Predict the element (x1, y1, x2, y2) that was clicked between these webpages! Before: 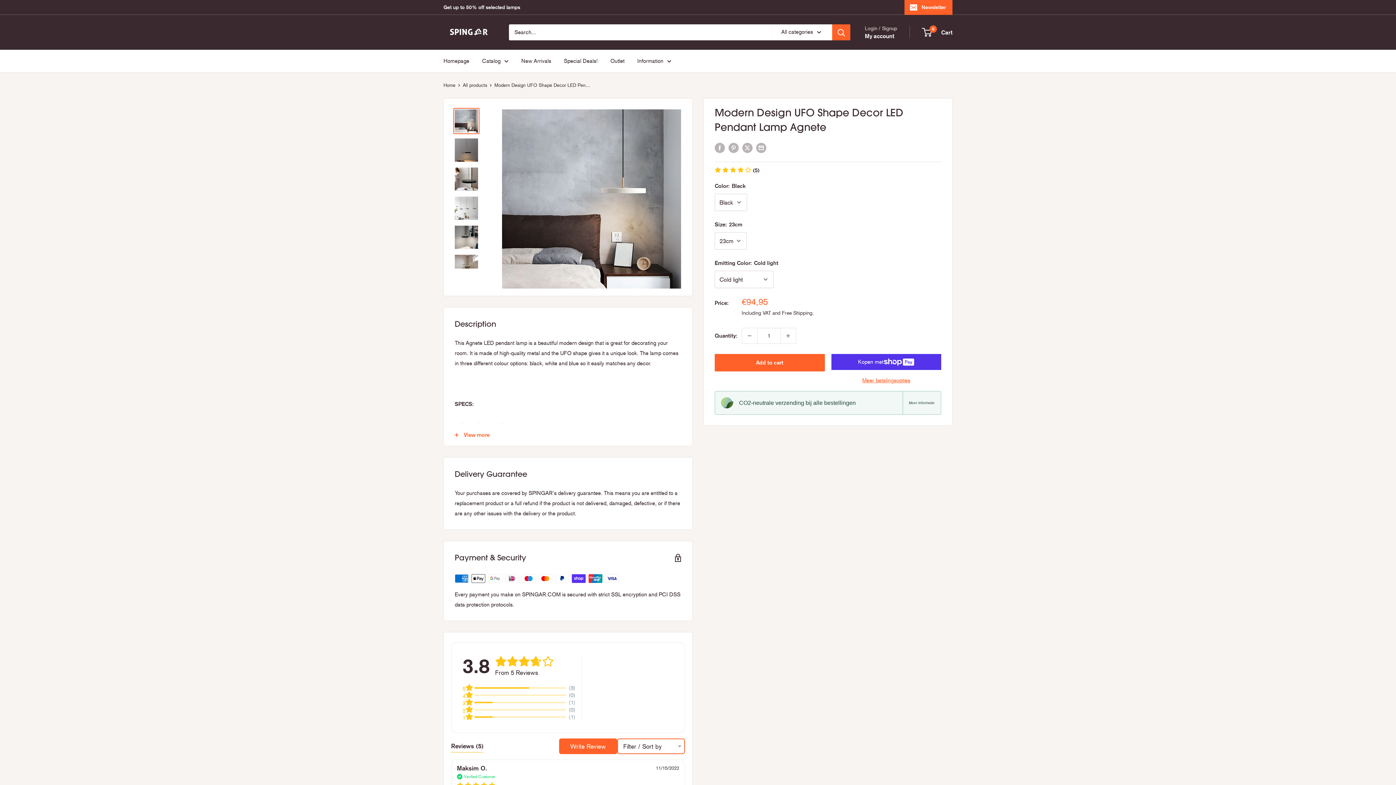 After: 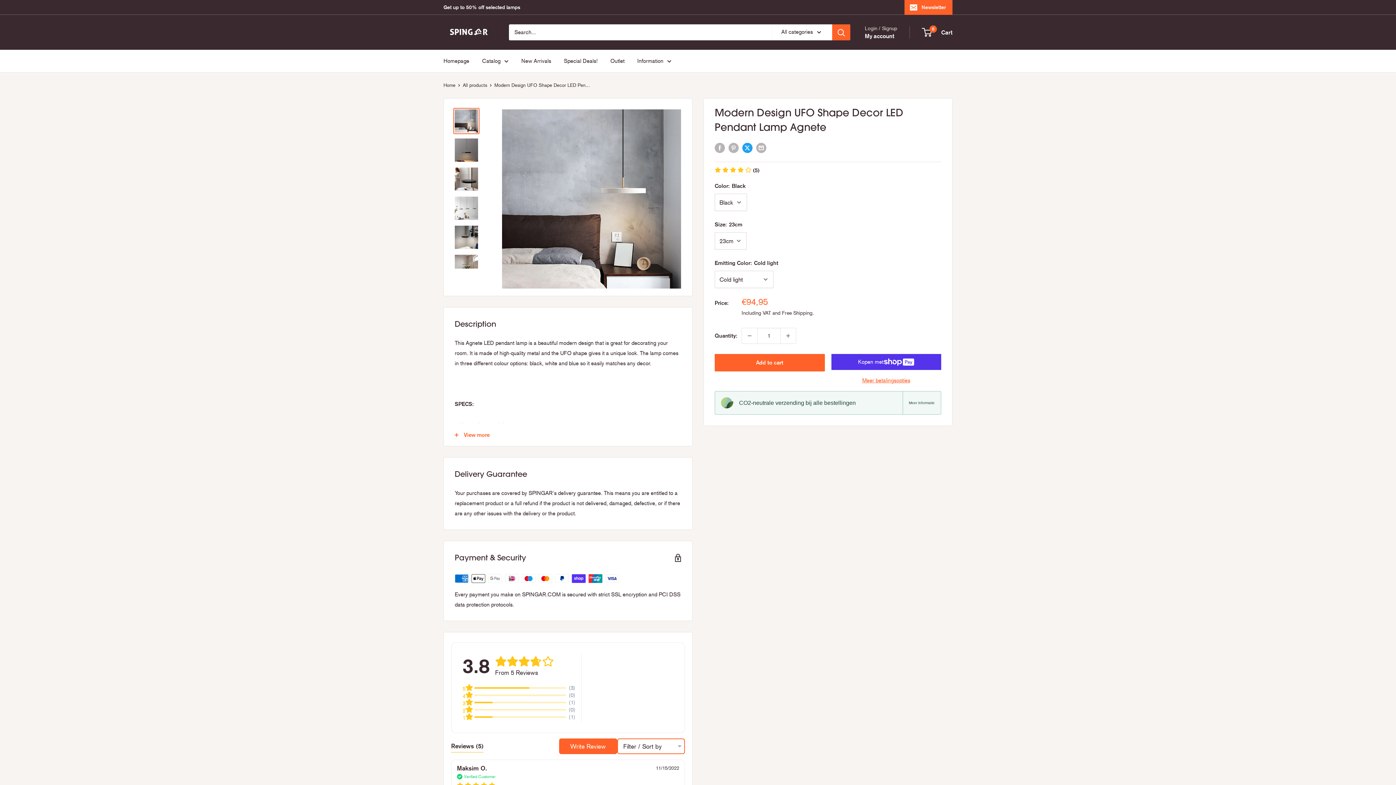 Action: label: Tweet on Twitter bbox: (742, 142, 752, 153)